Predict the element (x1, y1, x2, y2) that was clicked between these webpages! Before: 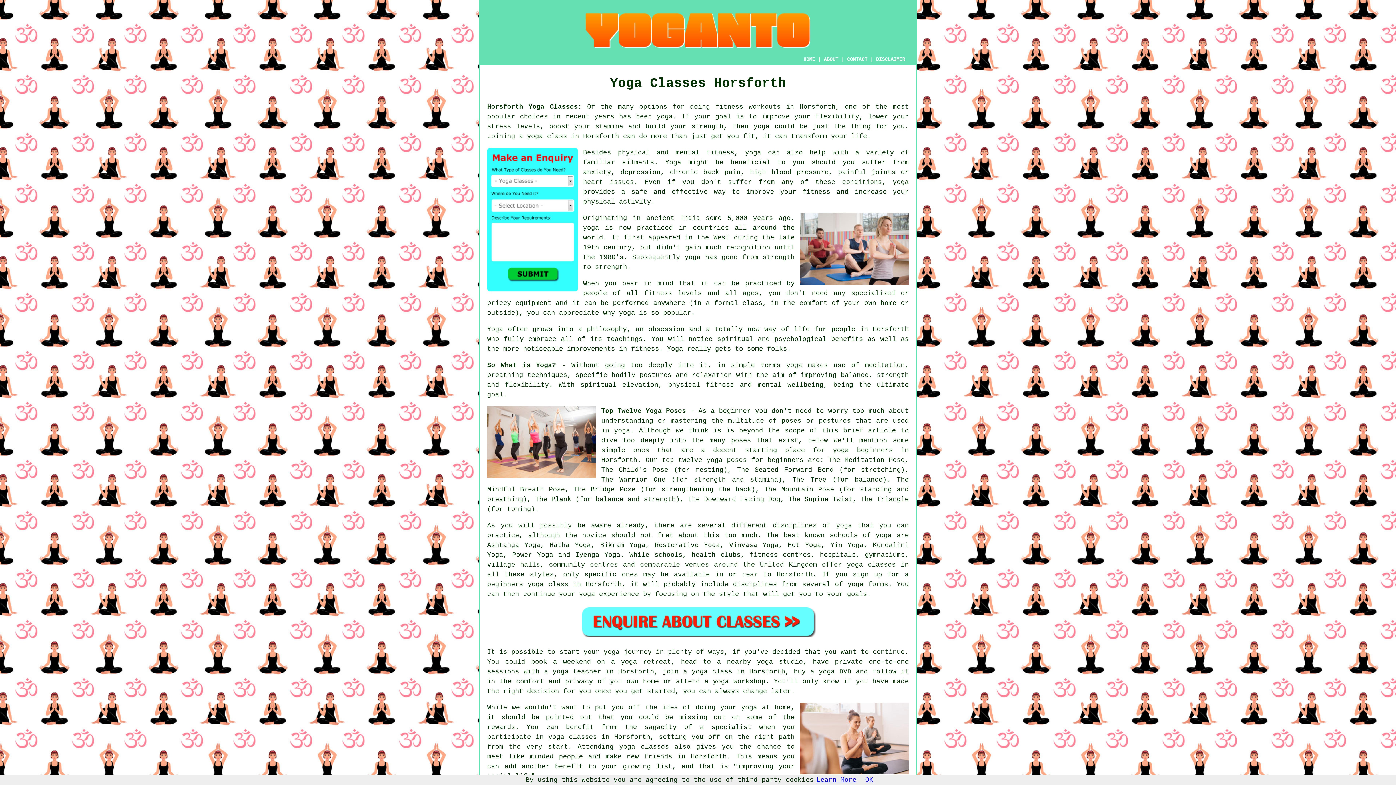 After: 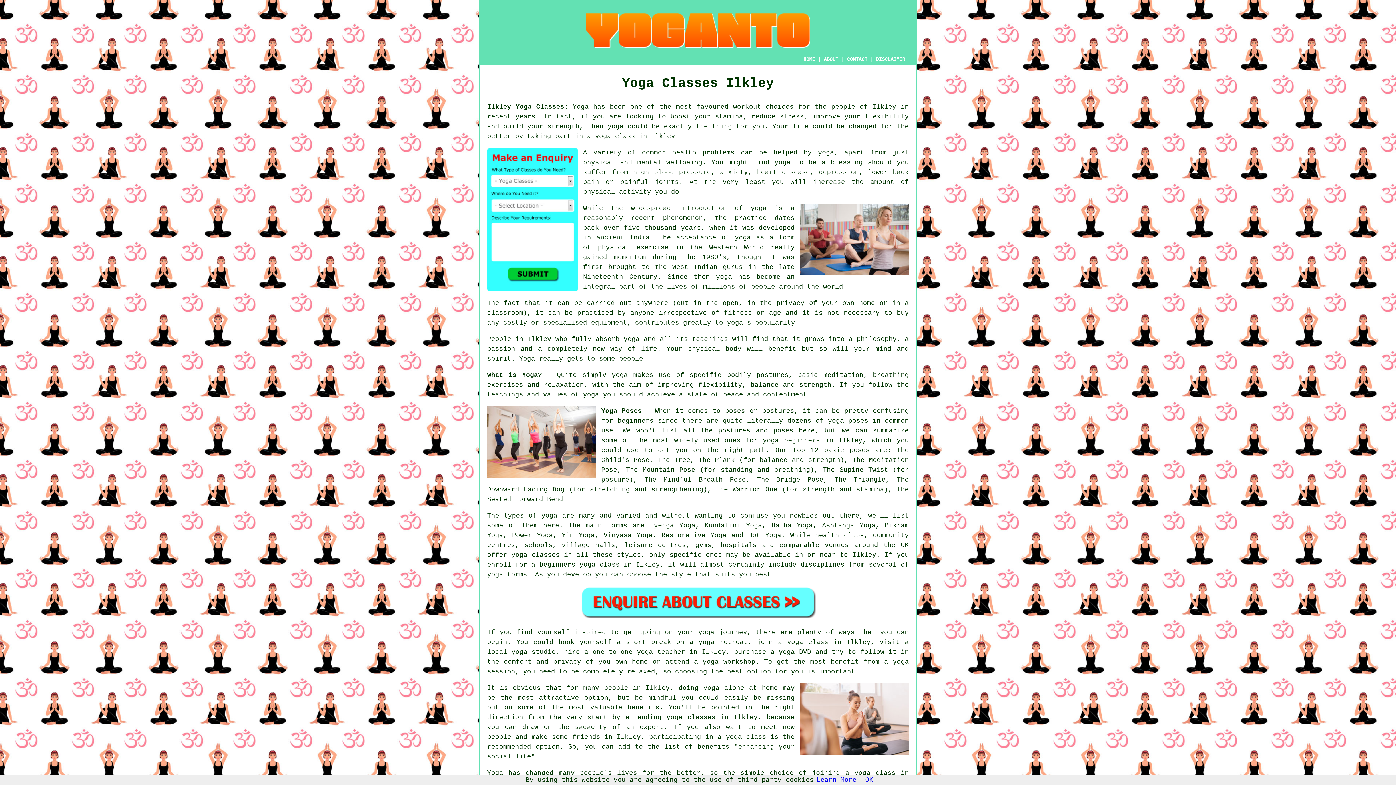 Action: label: fitness bbox: (631, 345, 659, 352)